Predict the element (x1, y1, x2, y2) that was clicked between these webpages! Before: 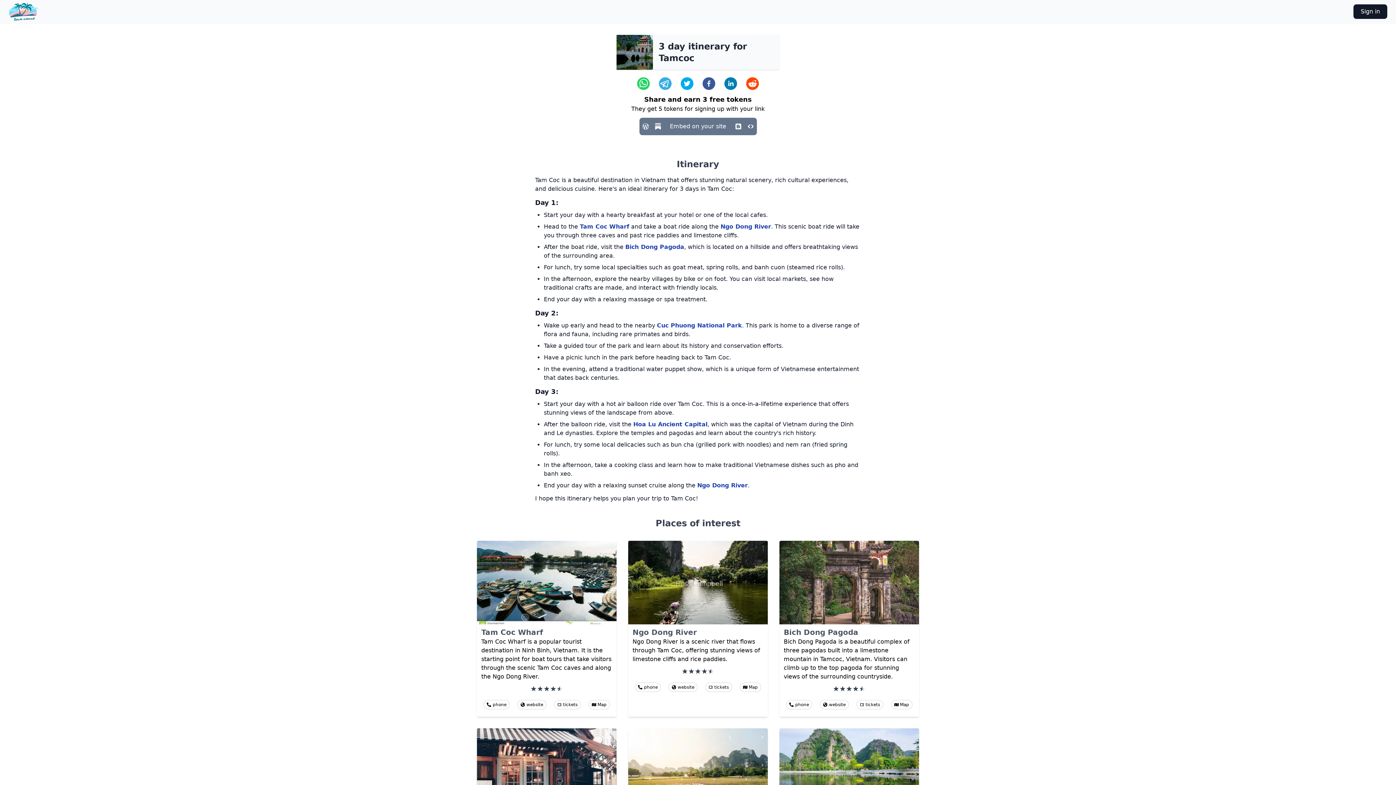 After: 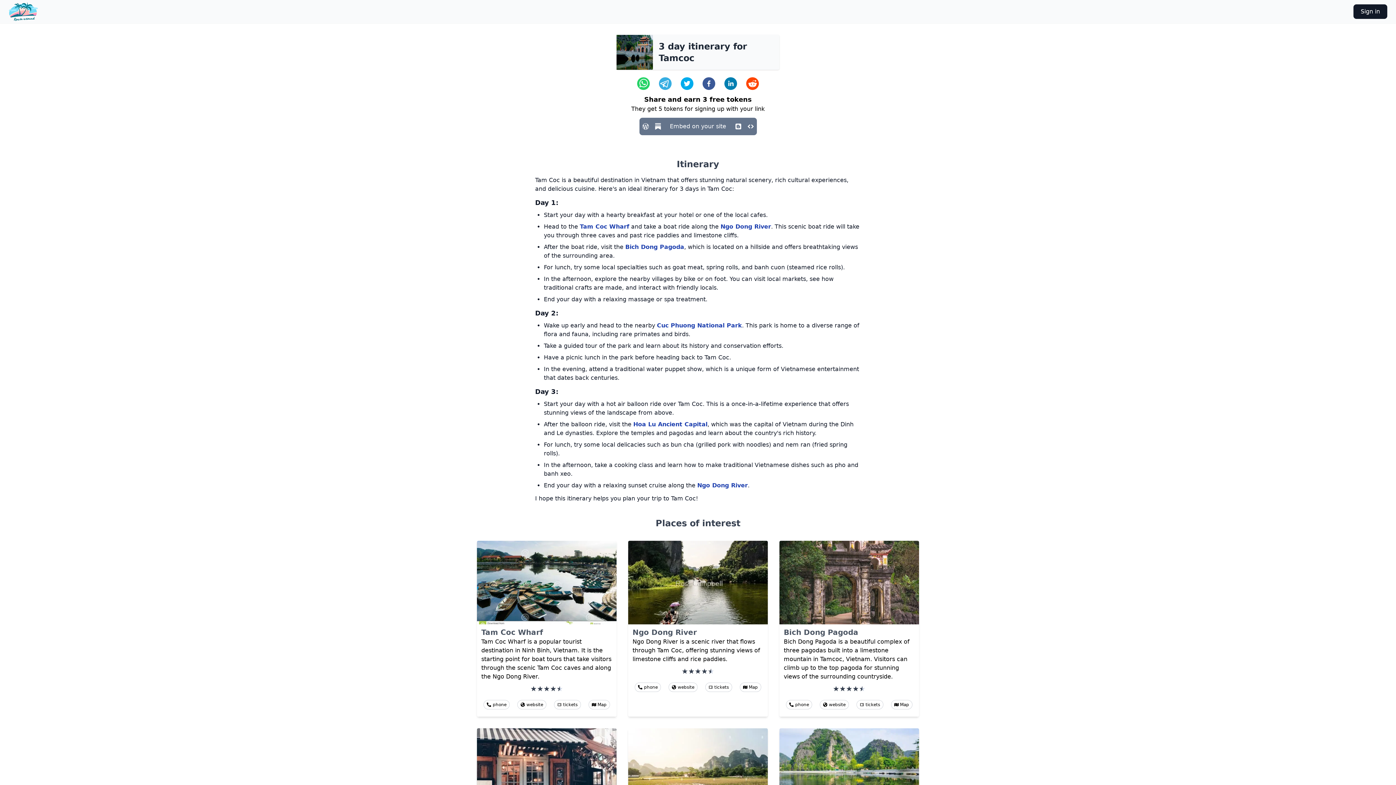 Action: bbox: (820, 700, 849, 709) label: website